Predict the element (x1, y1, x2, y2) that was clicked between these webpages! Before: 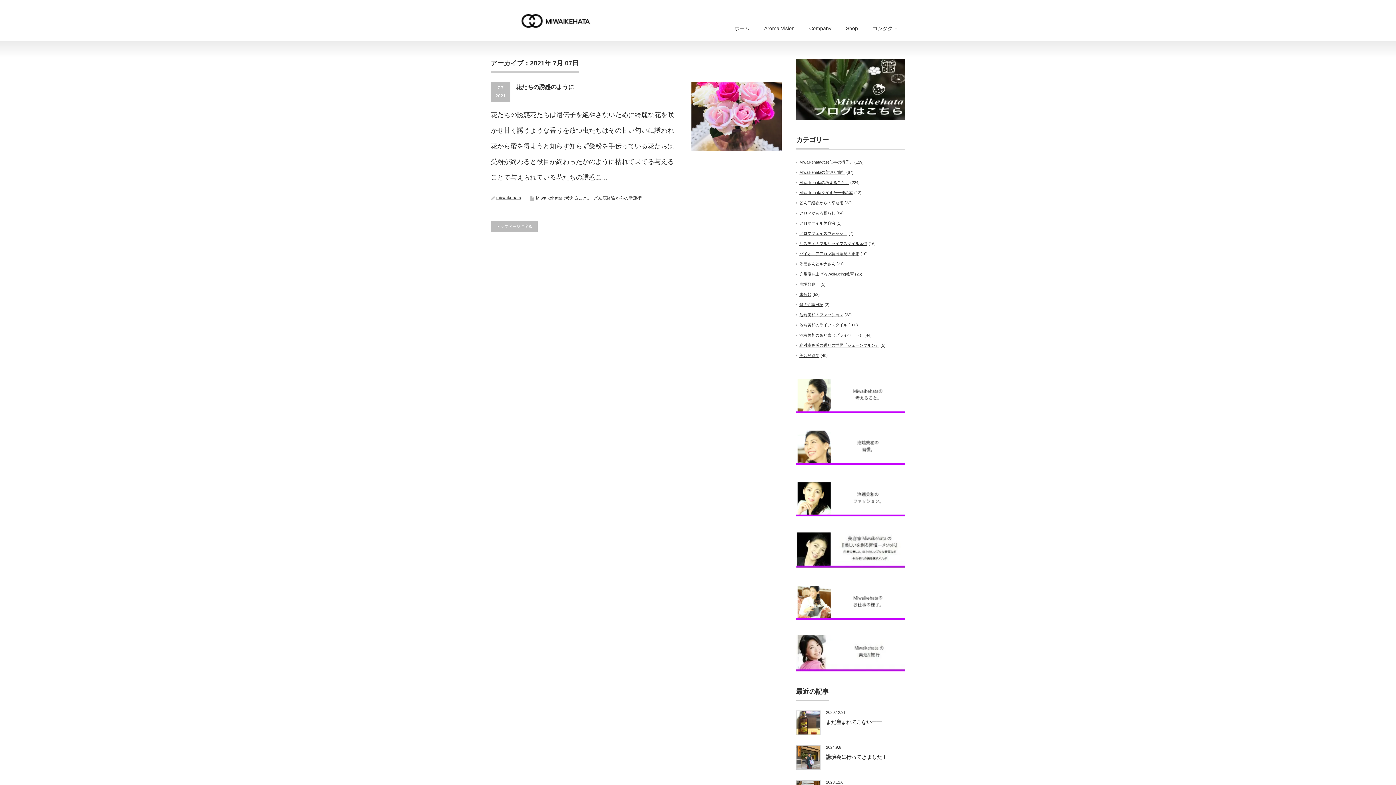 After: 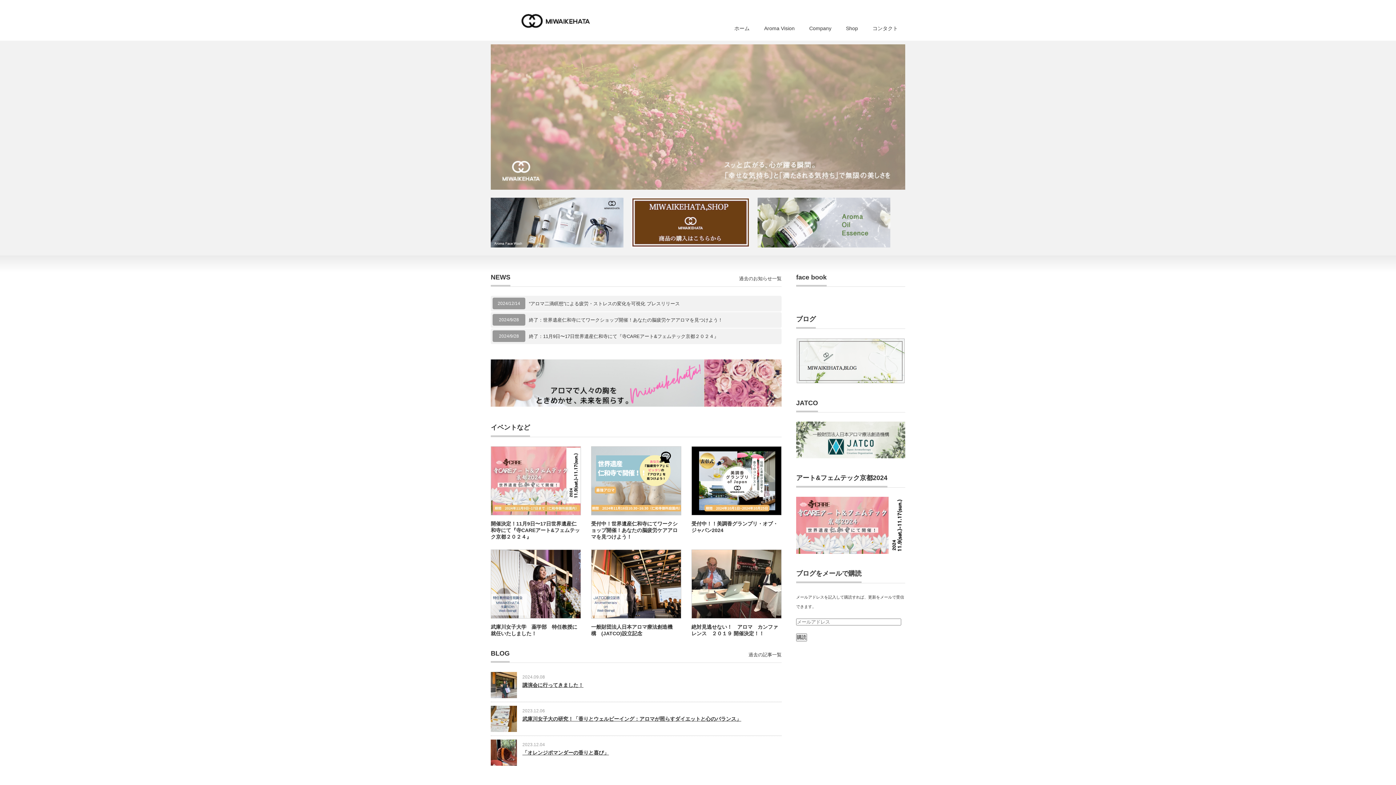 Action: label: ホーム bbox: (727, 17, 757, 40)